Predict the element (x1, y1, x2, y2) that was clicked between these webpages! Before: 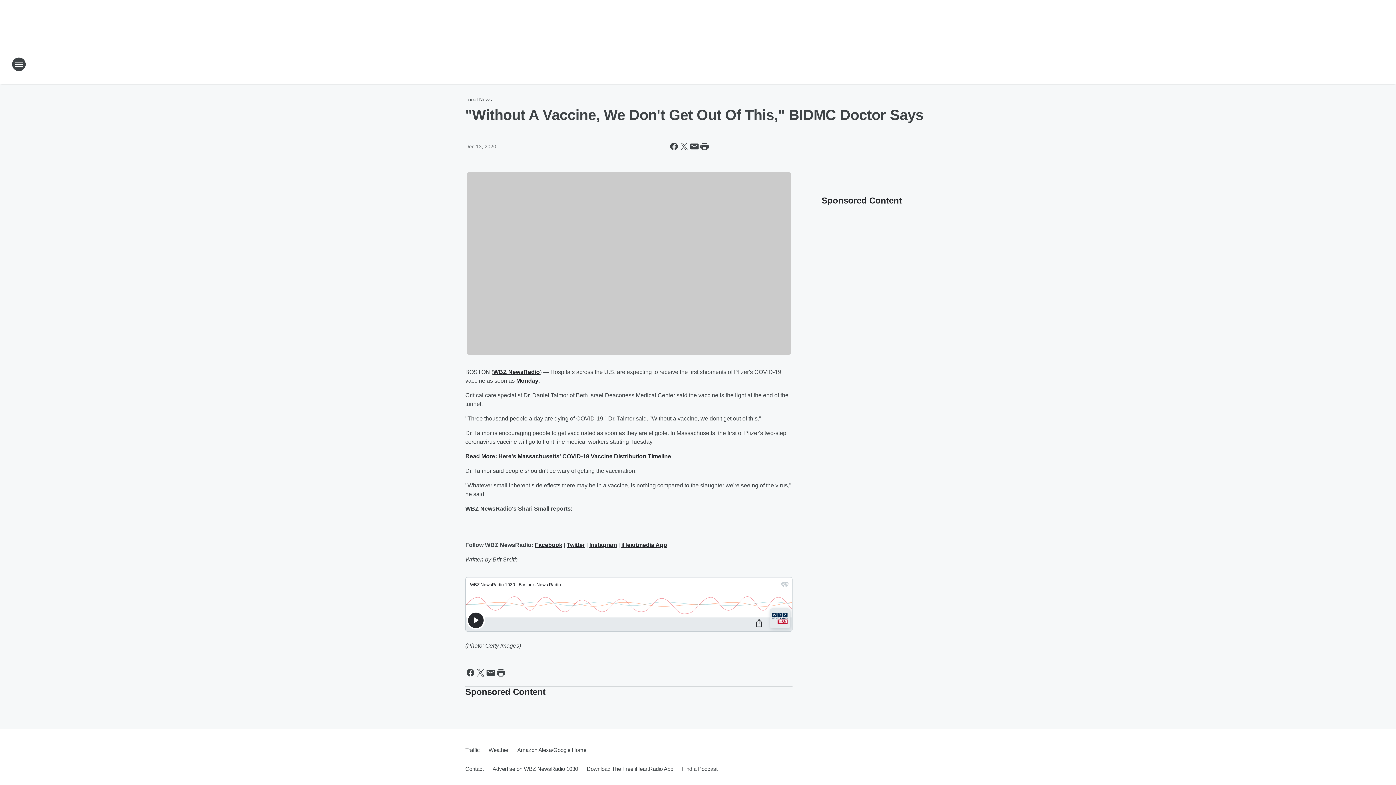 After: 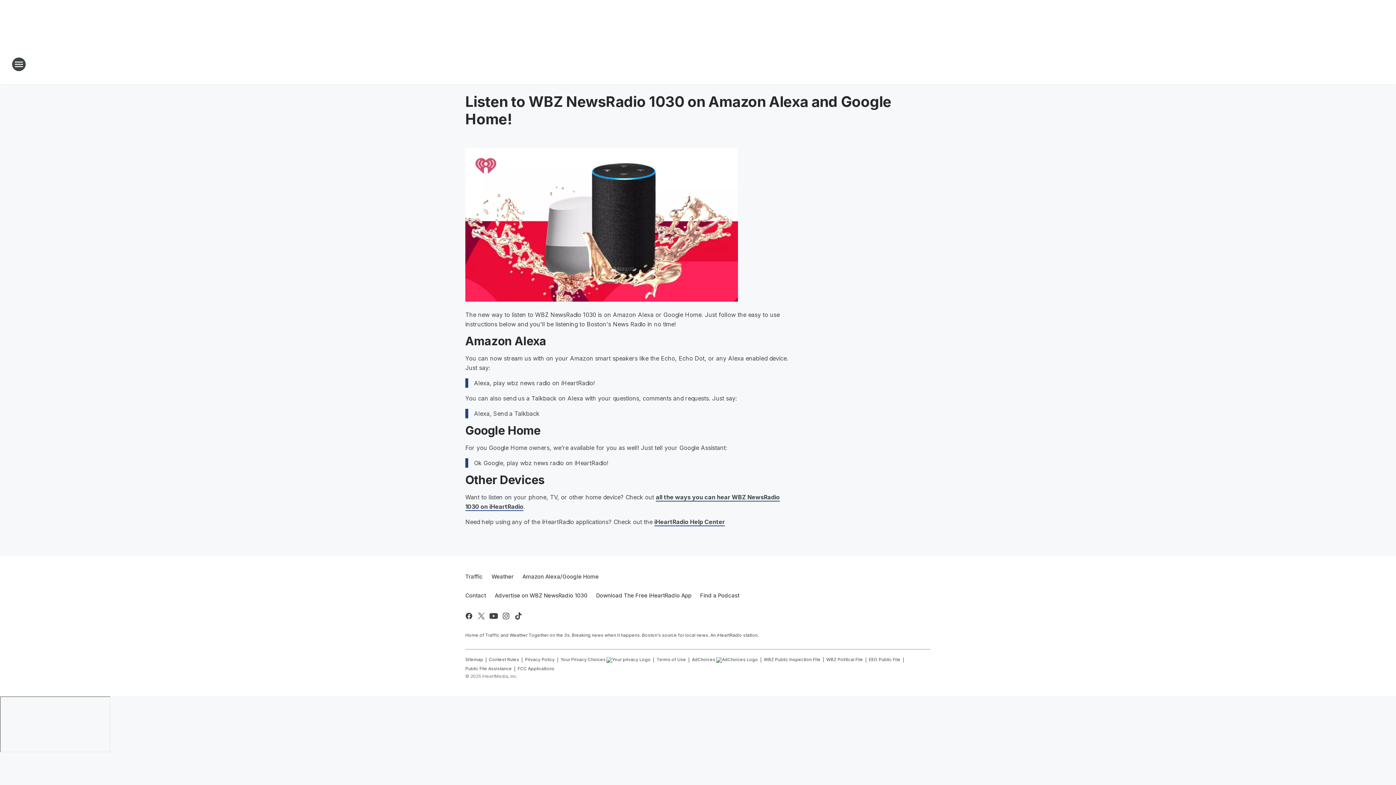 Action: bbox: (513, 740, 586, 759) label: Amazon Alexa/Google Home